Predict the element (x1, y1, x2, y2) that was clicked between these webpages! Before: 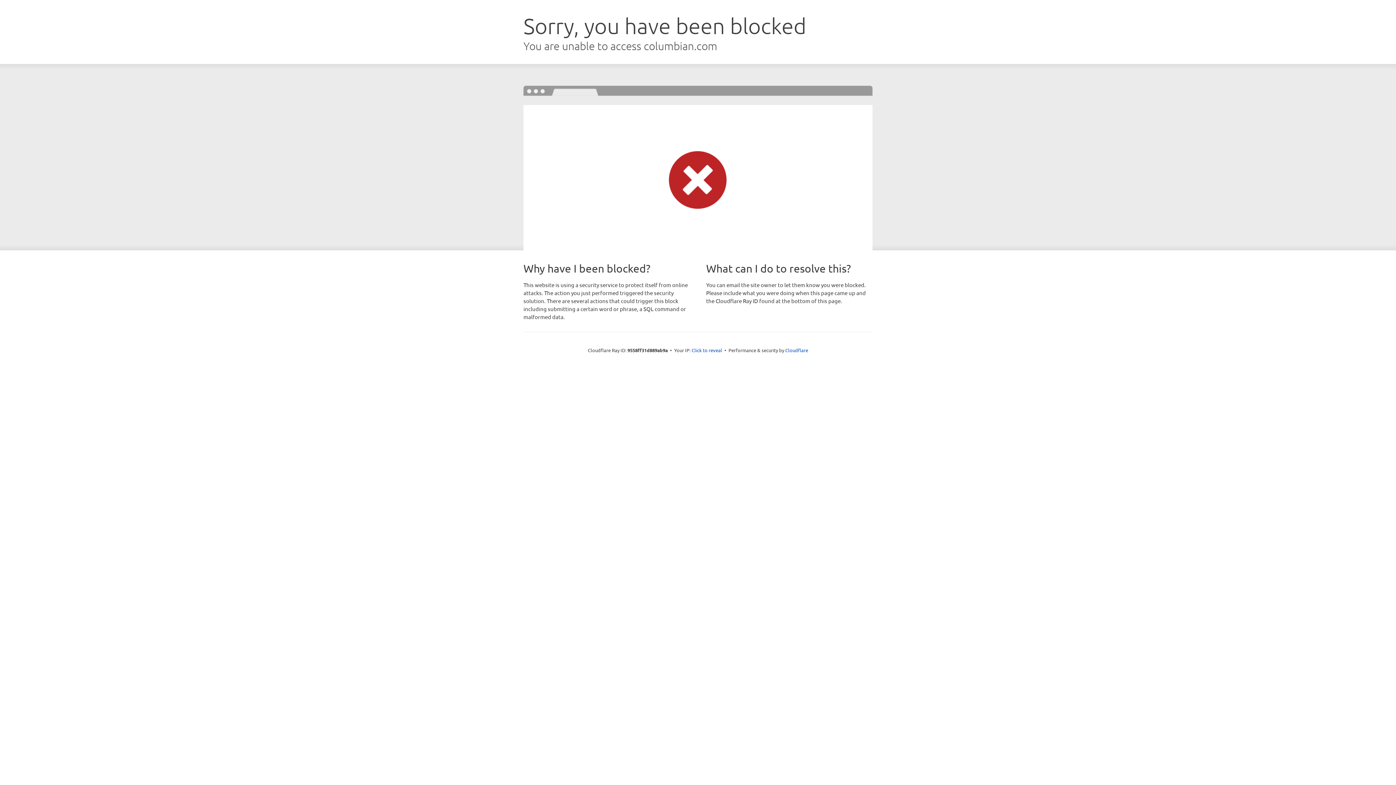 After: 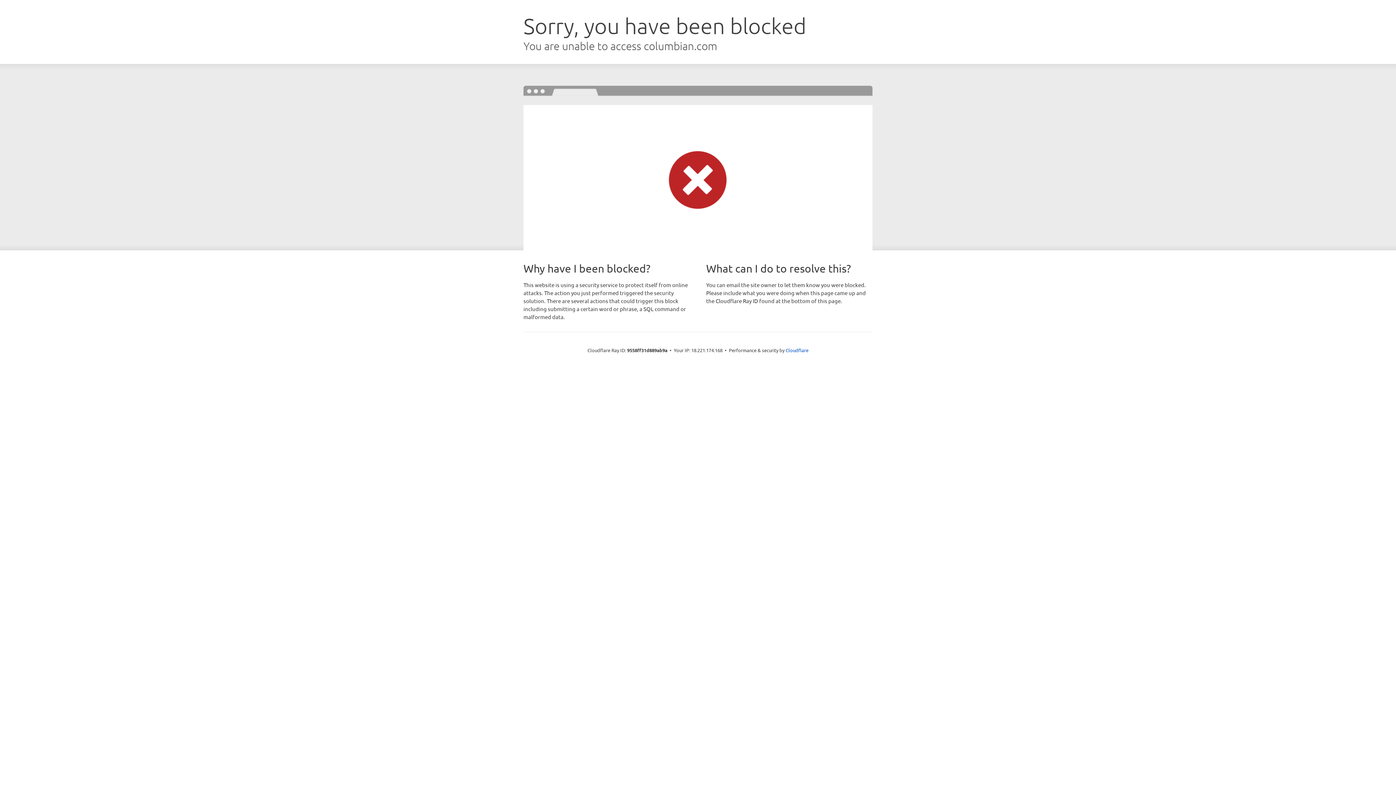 Action: label: Click to reveal bbox: (691, 346, 722, 353)